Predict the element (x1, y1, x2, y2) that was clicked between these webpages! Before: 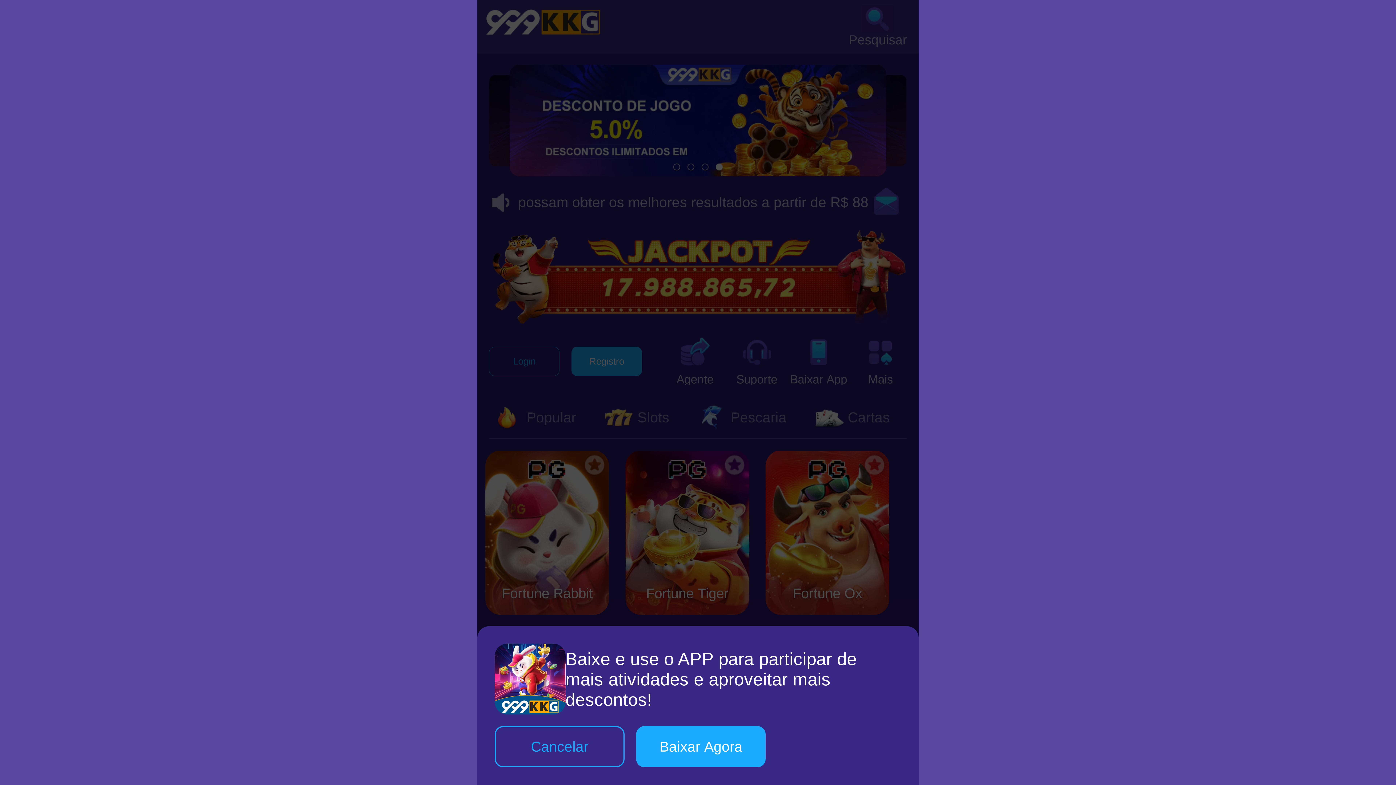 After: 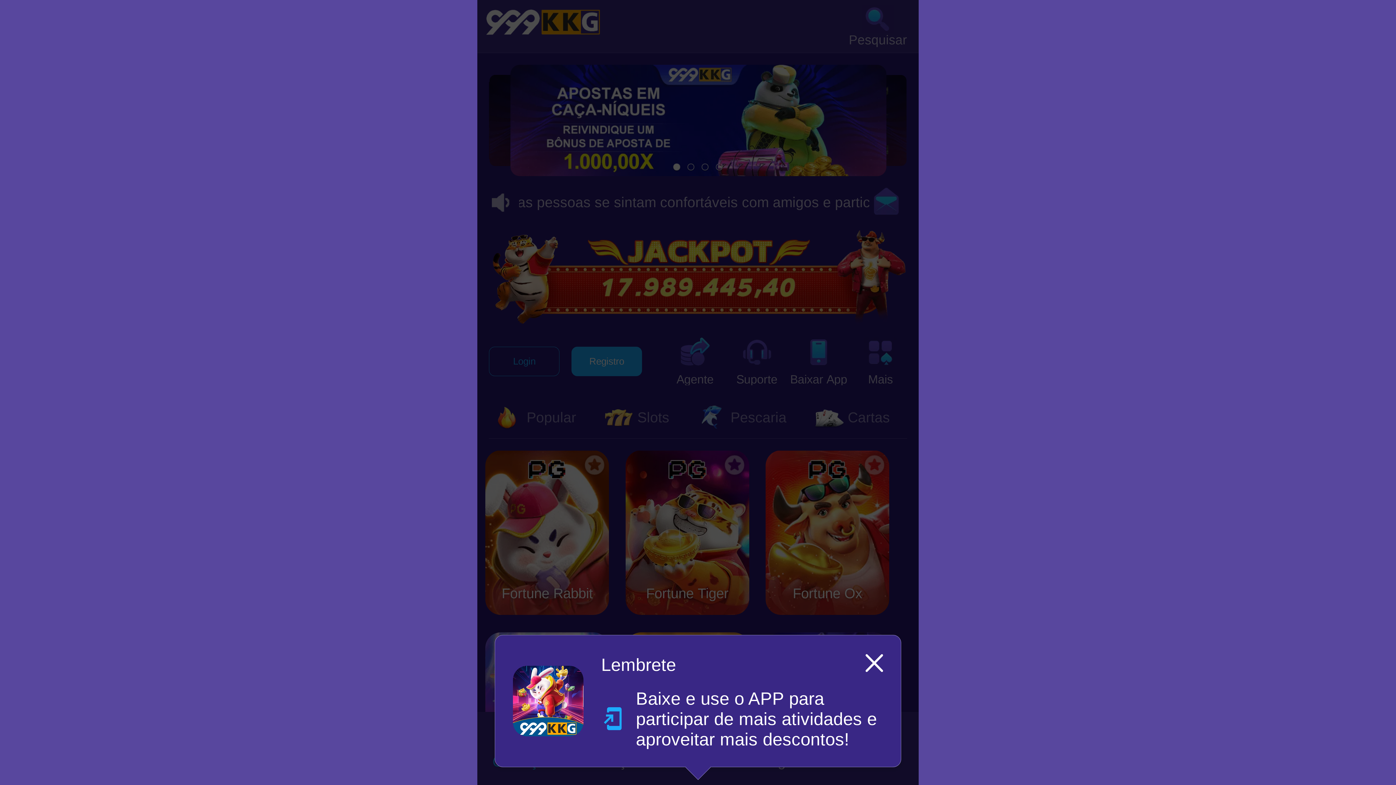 Action: bbox: (636, 726, 765, 767) label: Baixar Agora